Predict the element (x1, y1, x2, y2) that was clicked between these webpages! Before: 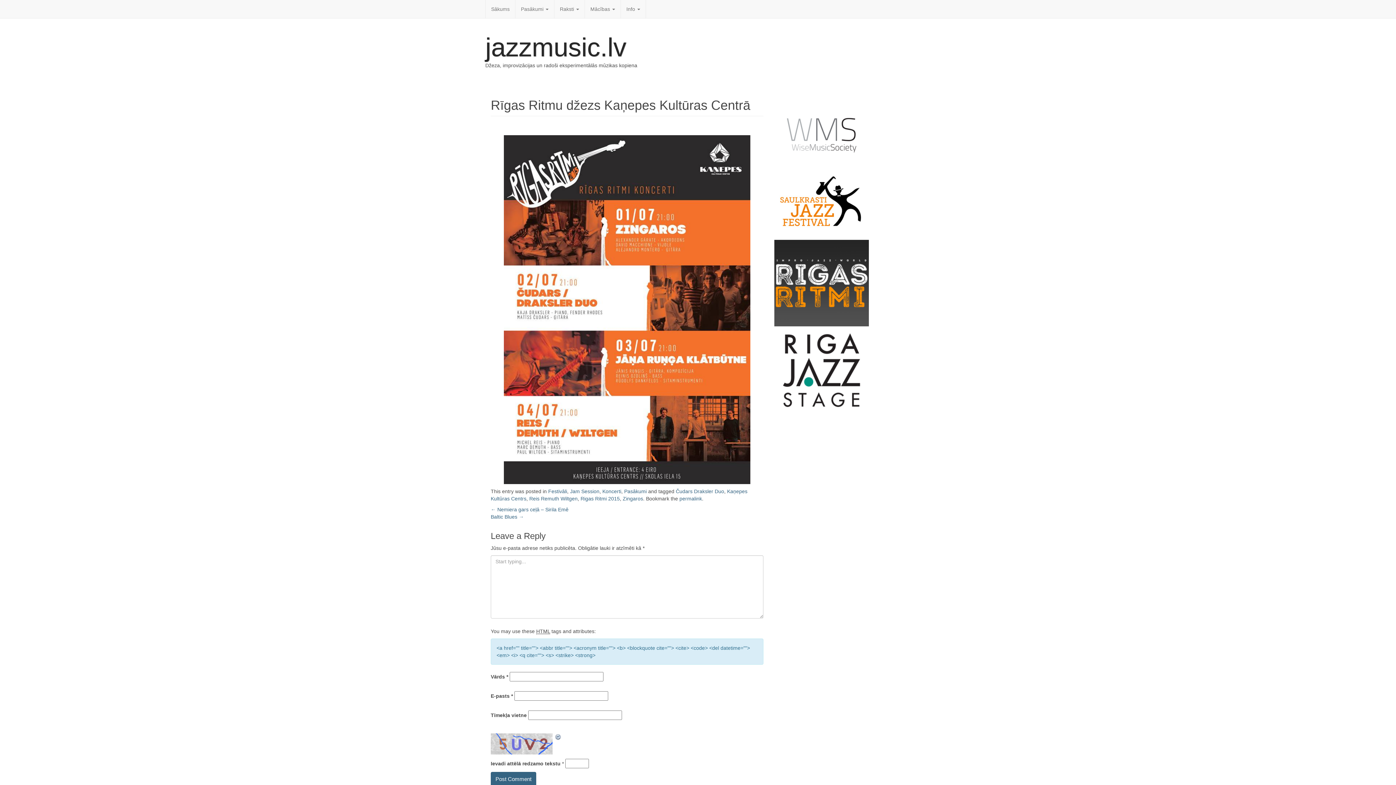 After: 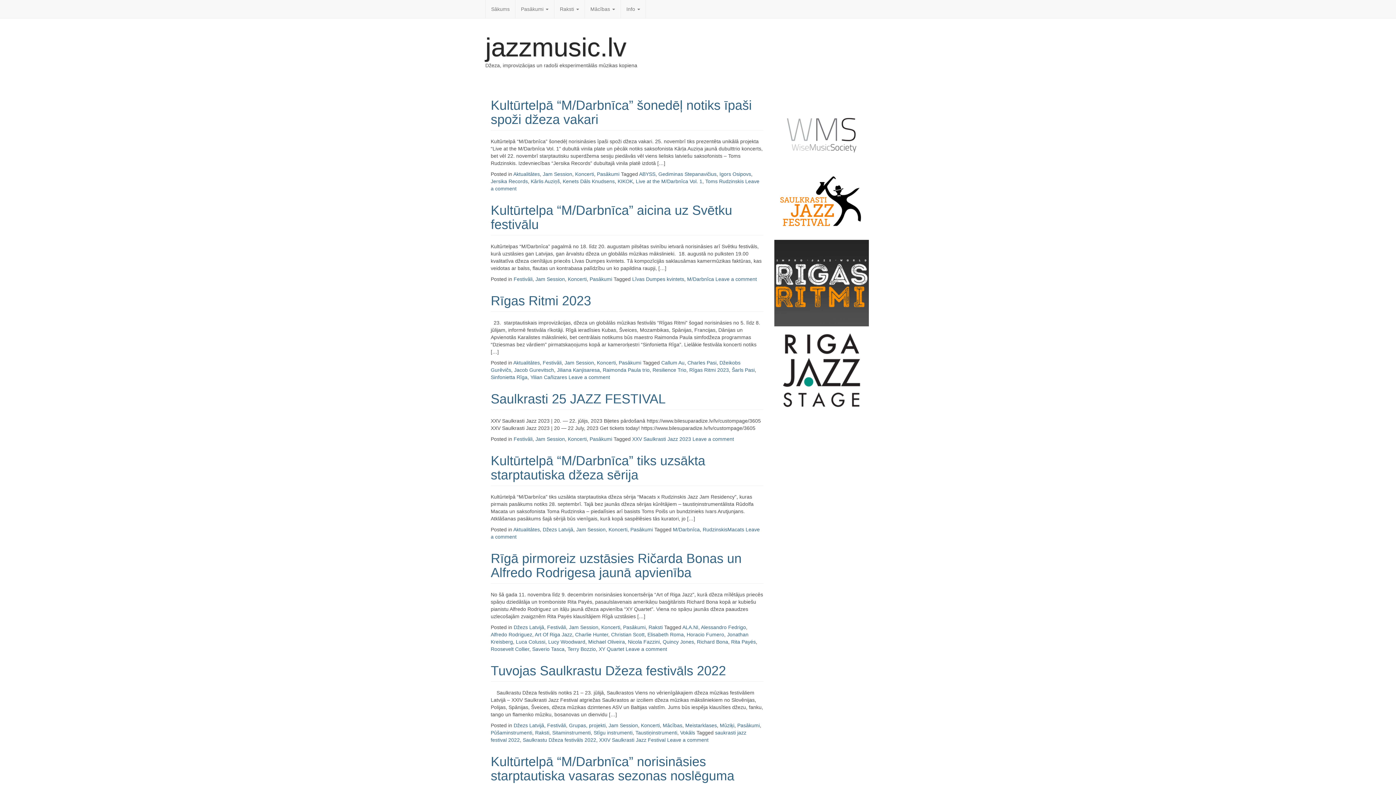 Action: bbox: (570, 488, 599, 494) label: Jam Session